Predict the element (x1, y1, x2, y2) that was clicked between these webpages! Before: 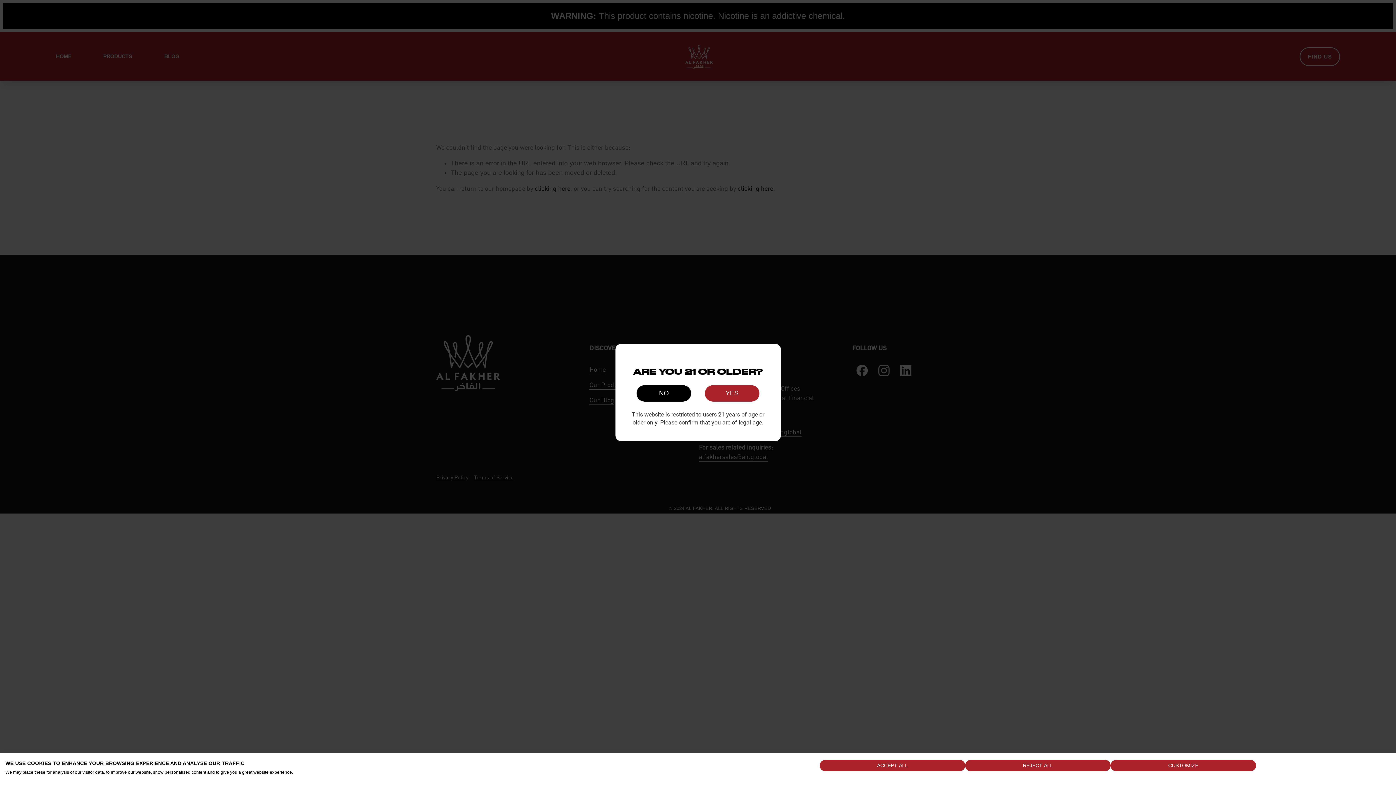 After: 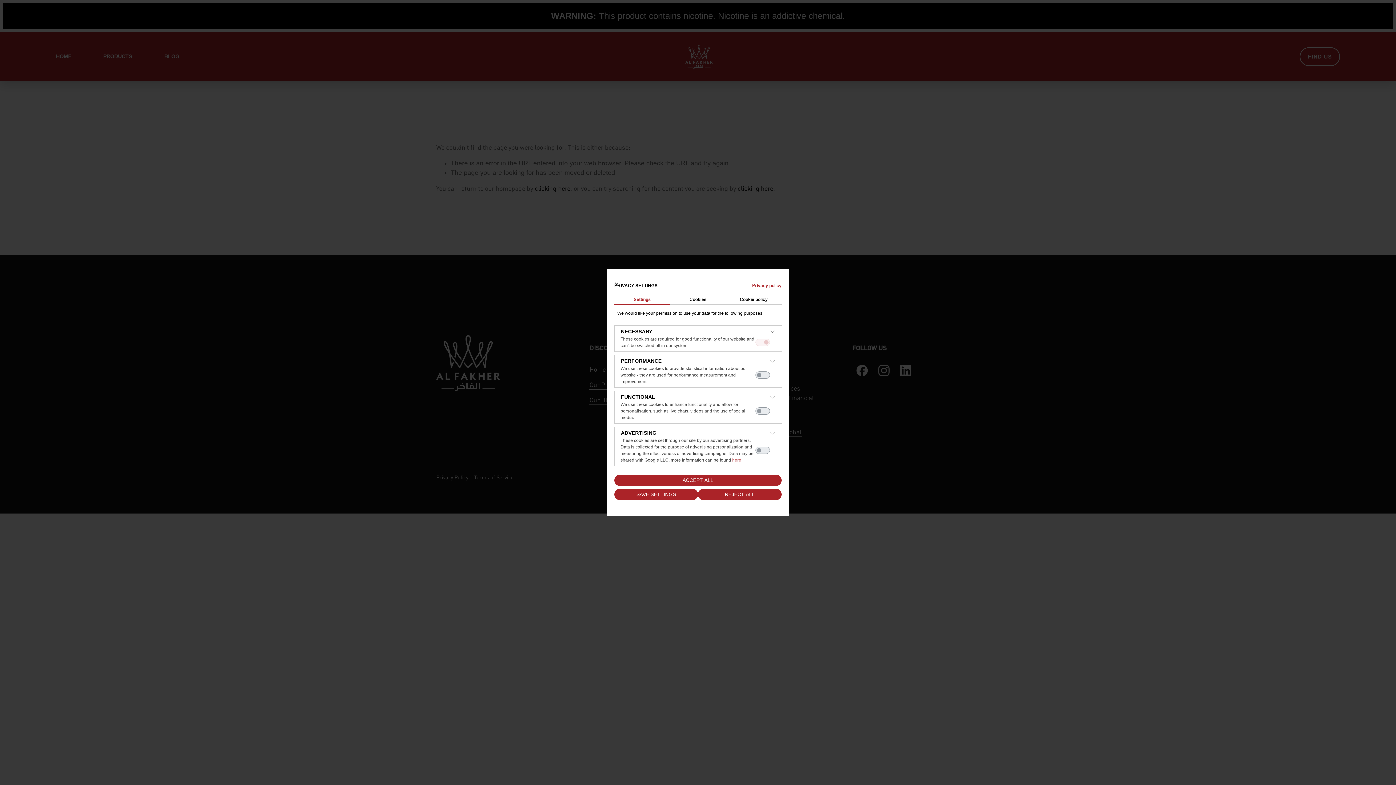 Action: label: Adjust cookie preferences bbox: (1110, 760, 1256, 771)